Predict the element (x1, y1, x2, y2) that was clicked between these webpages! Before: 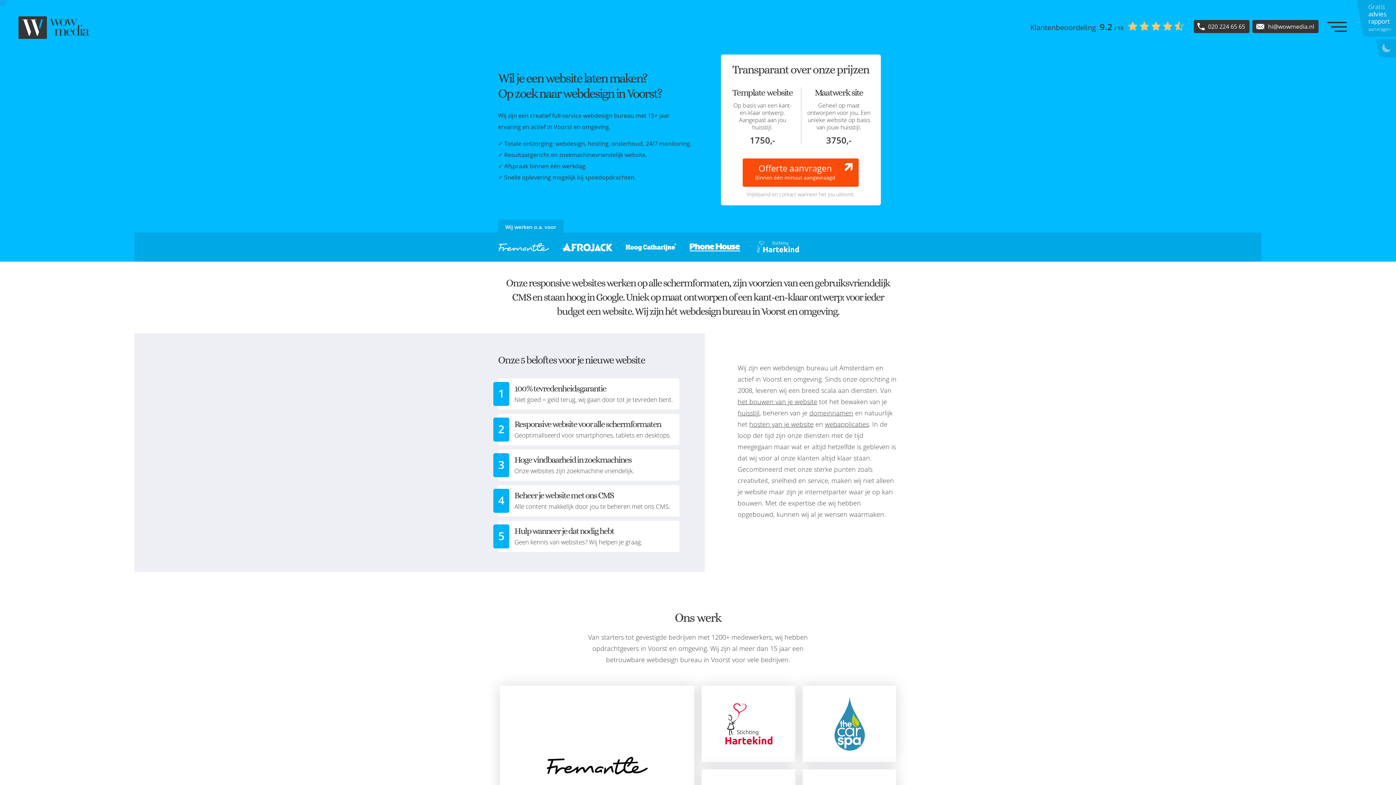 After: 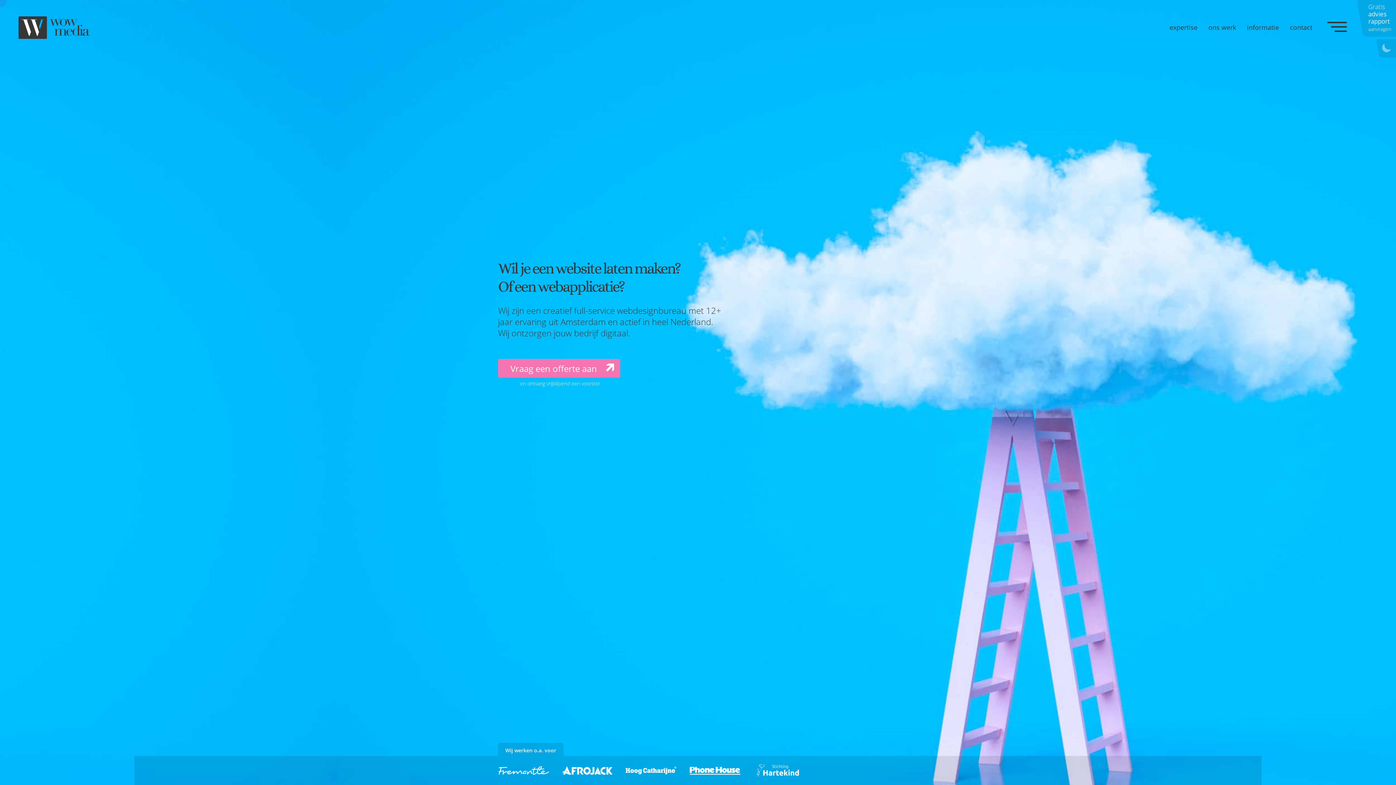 Action: bbox: (18, 16, 90, 38) label: WOW media